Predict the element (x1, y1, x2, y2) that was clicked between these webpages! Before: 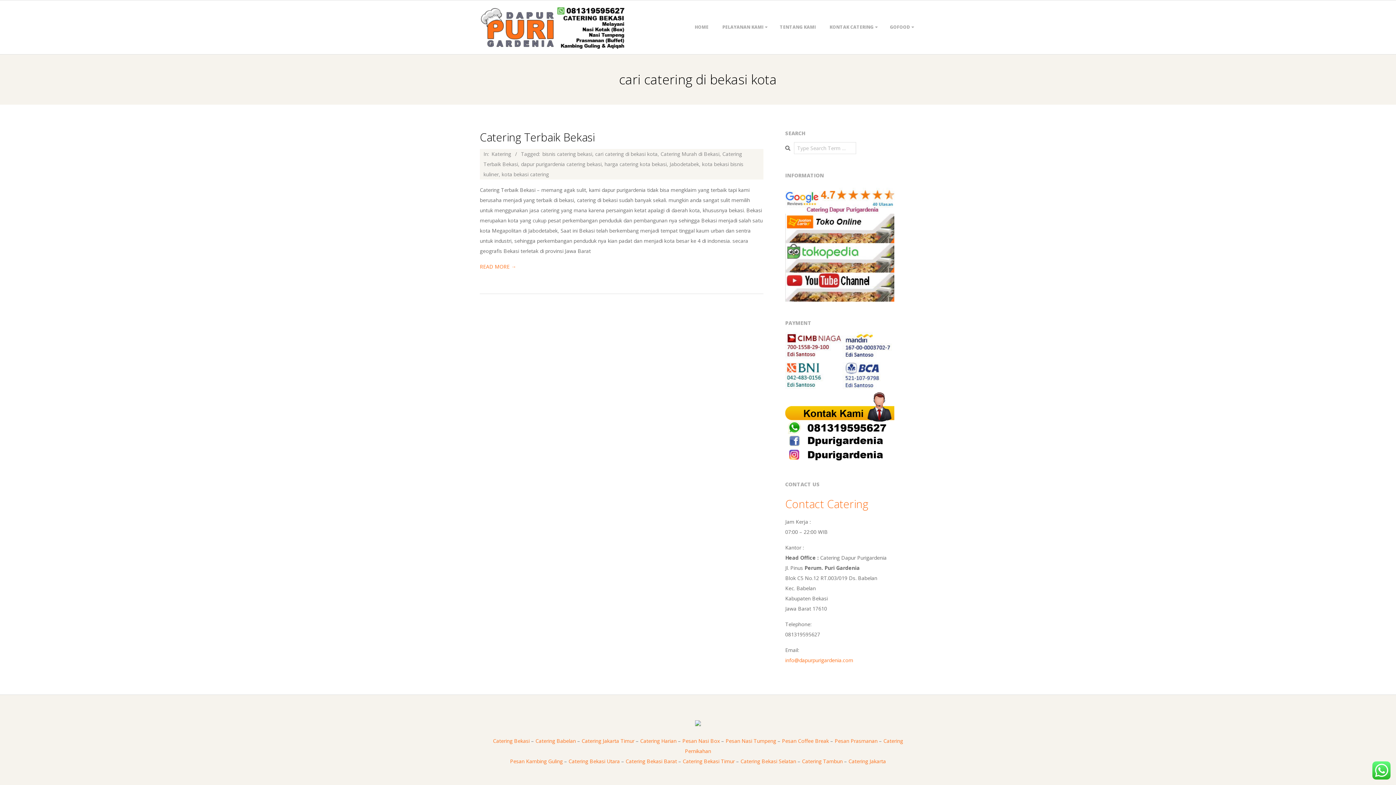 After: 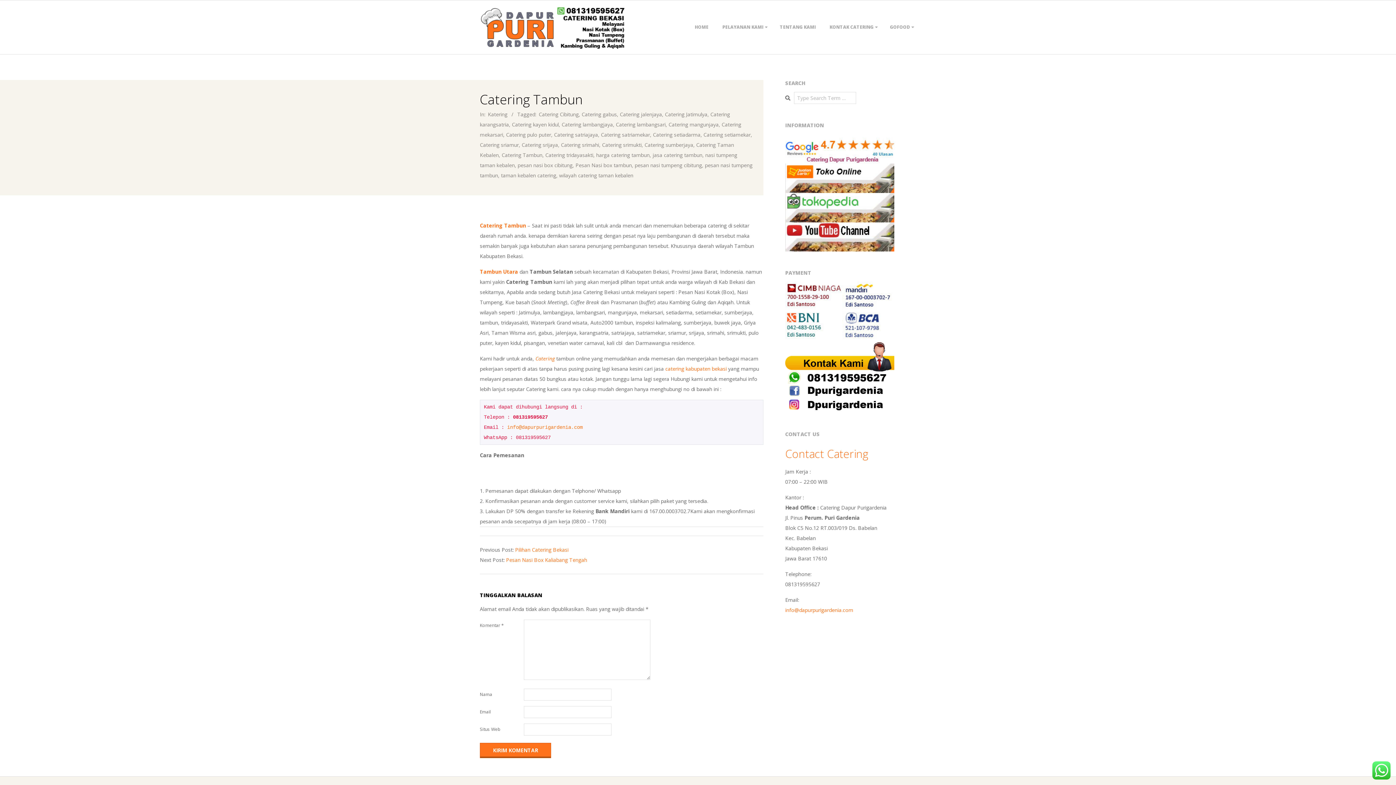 Action: bbox: (802, 758, 842, 765) label: Catering Tambun